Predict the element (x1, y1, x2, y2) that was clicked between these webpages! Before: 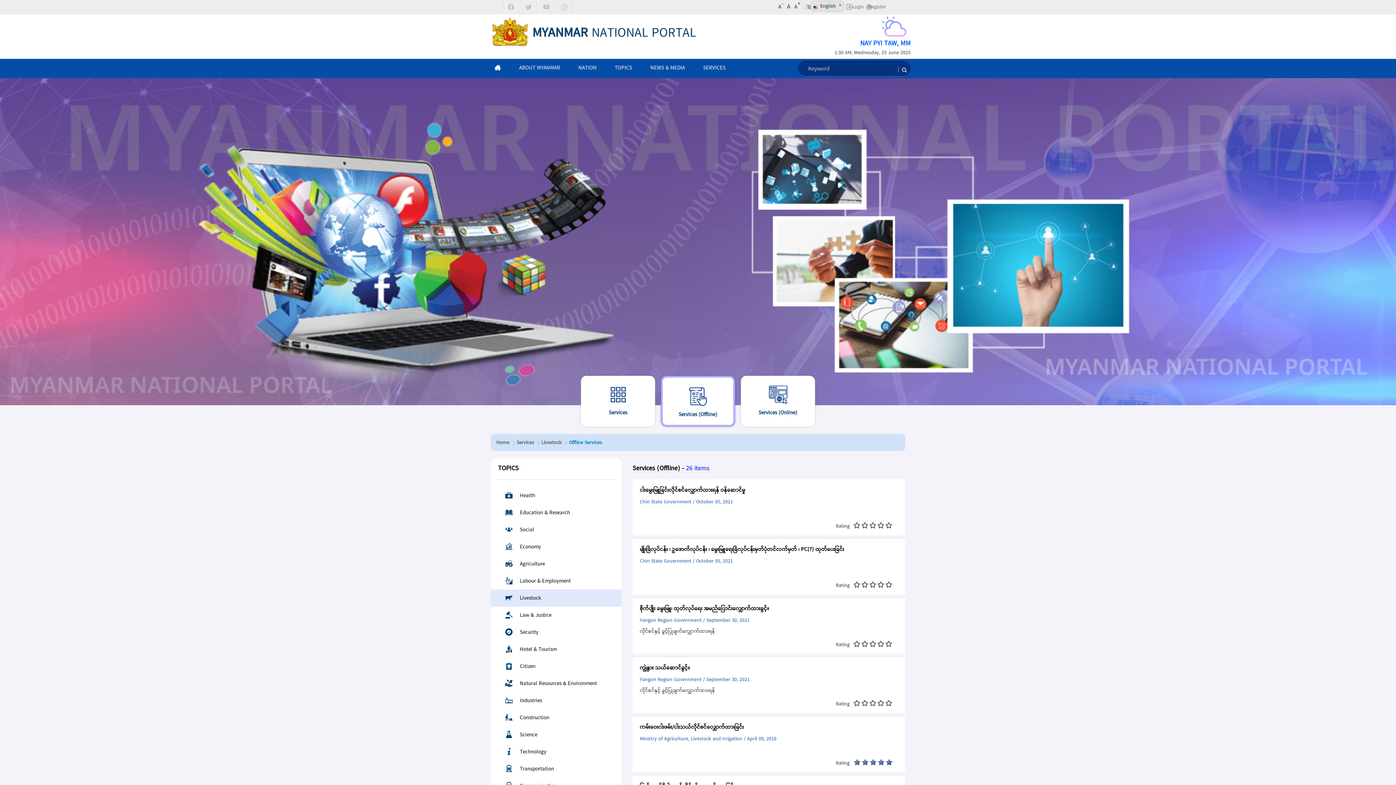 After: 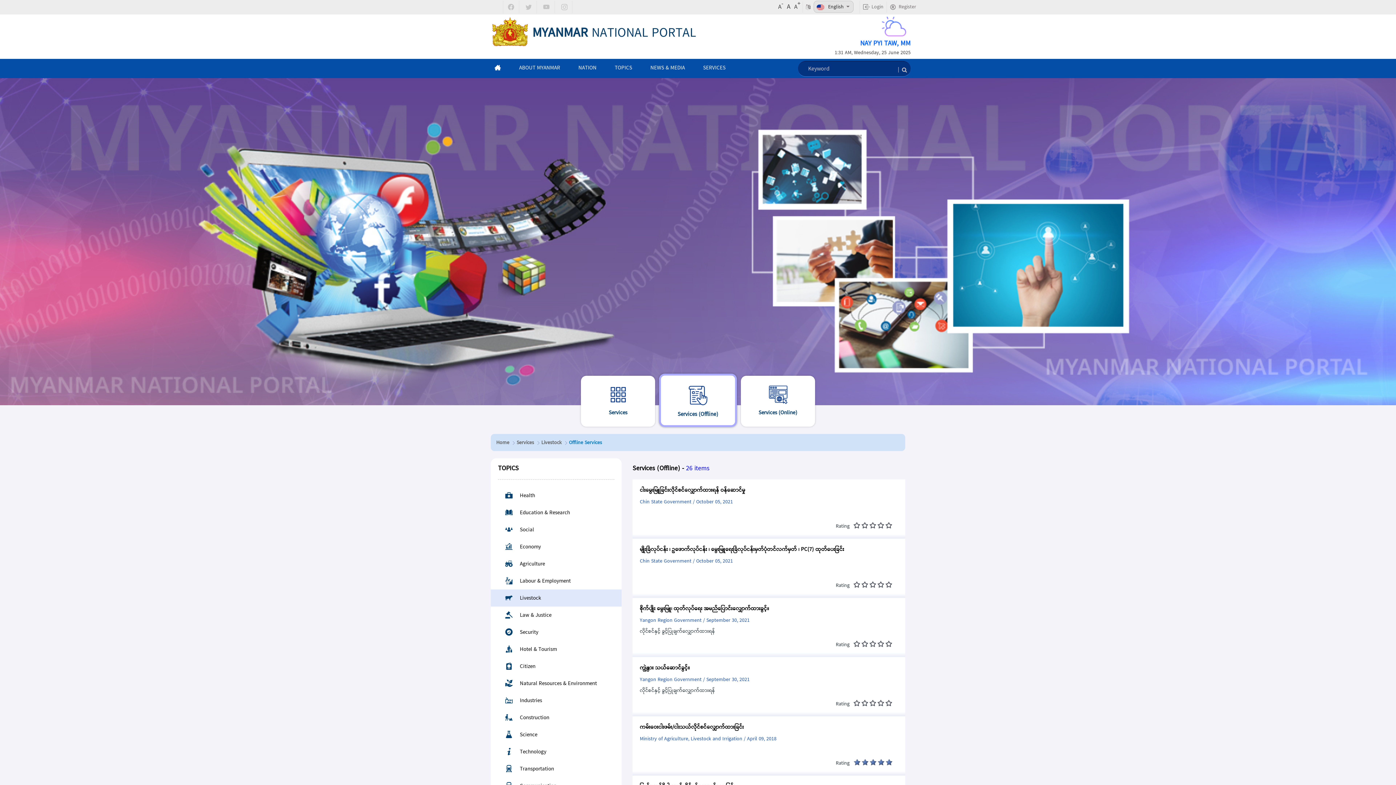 Action: label: Services (Offline) bbox: (658, 376, 738, 427)